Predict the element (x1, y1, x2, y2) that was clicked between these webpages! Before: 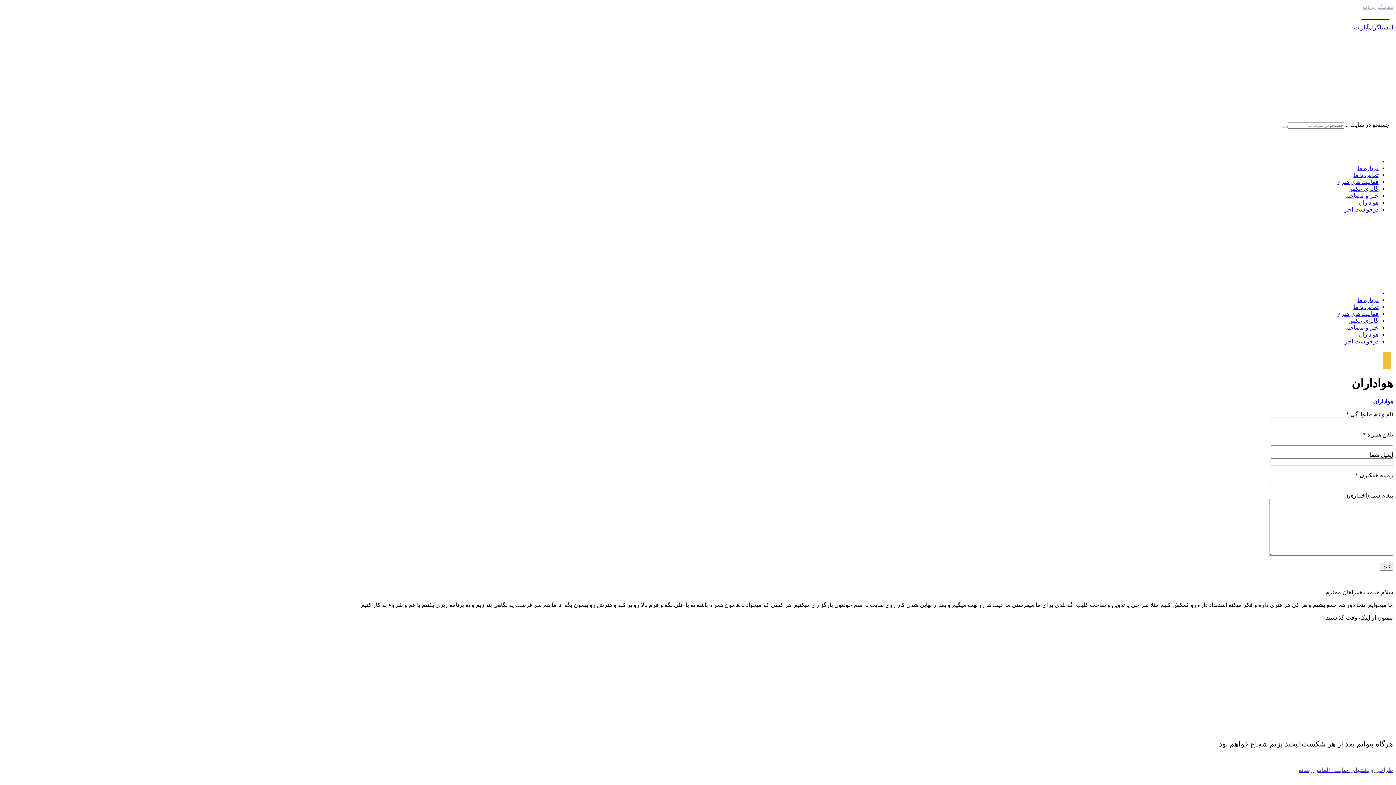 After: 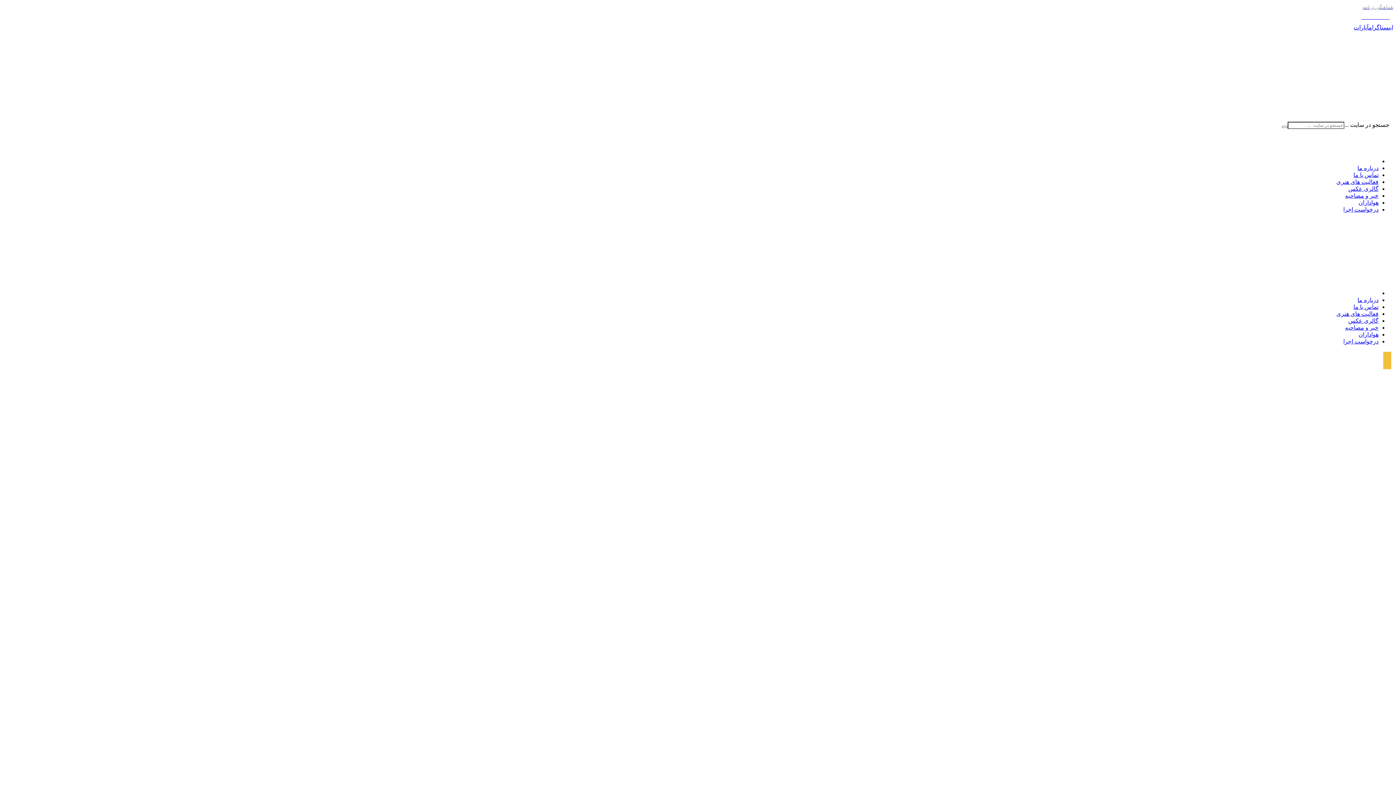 Action: bbox: (1348, 86, 1393, 92)